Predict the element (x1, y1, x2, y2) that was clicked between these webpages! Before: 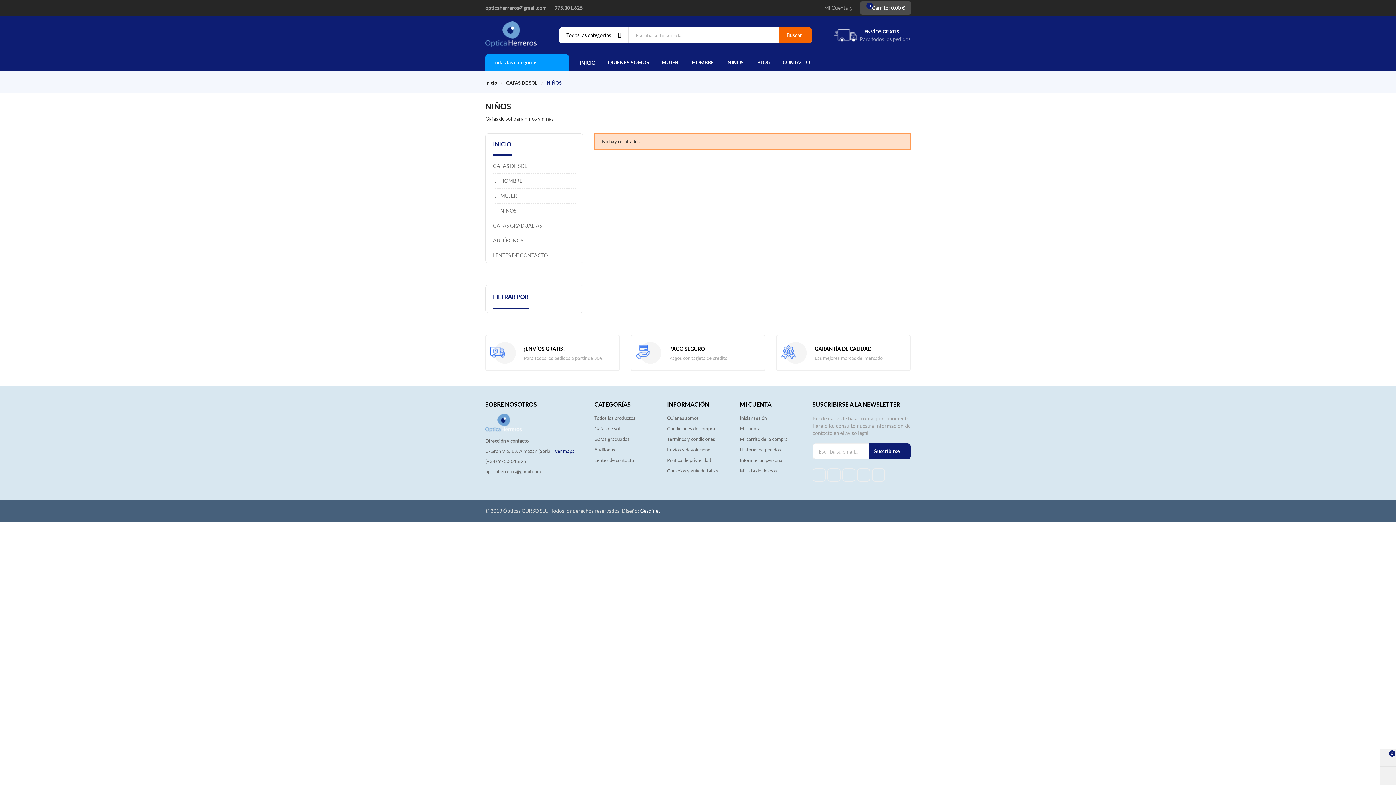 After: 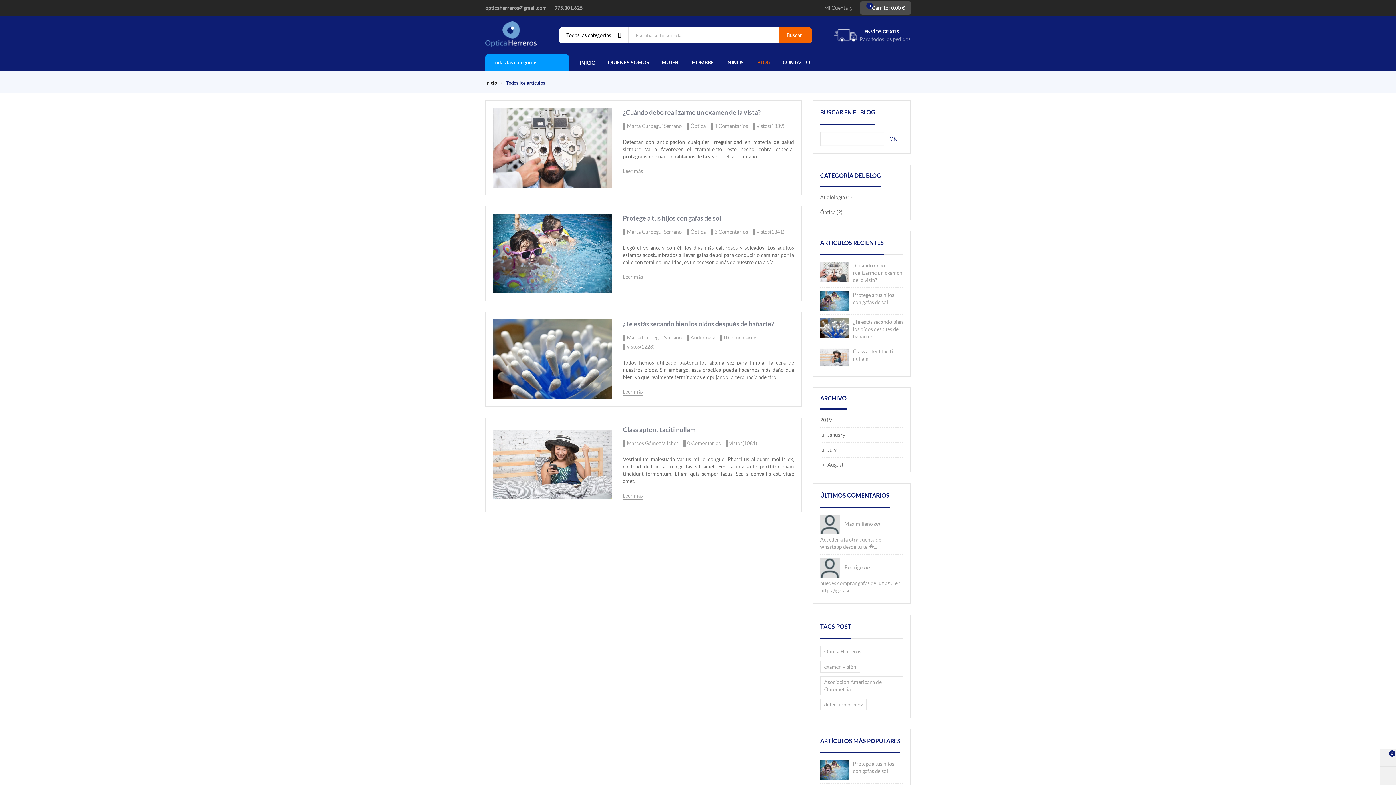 Action: bbox: (753, 54, 774, 71) label: BLOG